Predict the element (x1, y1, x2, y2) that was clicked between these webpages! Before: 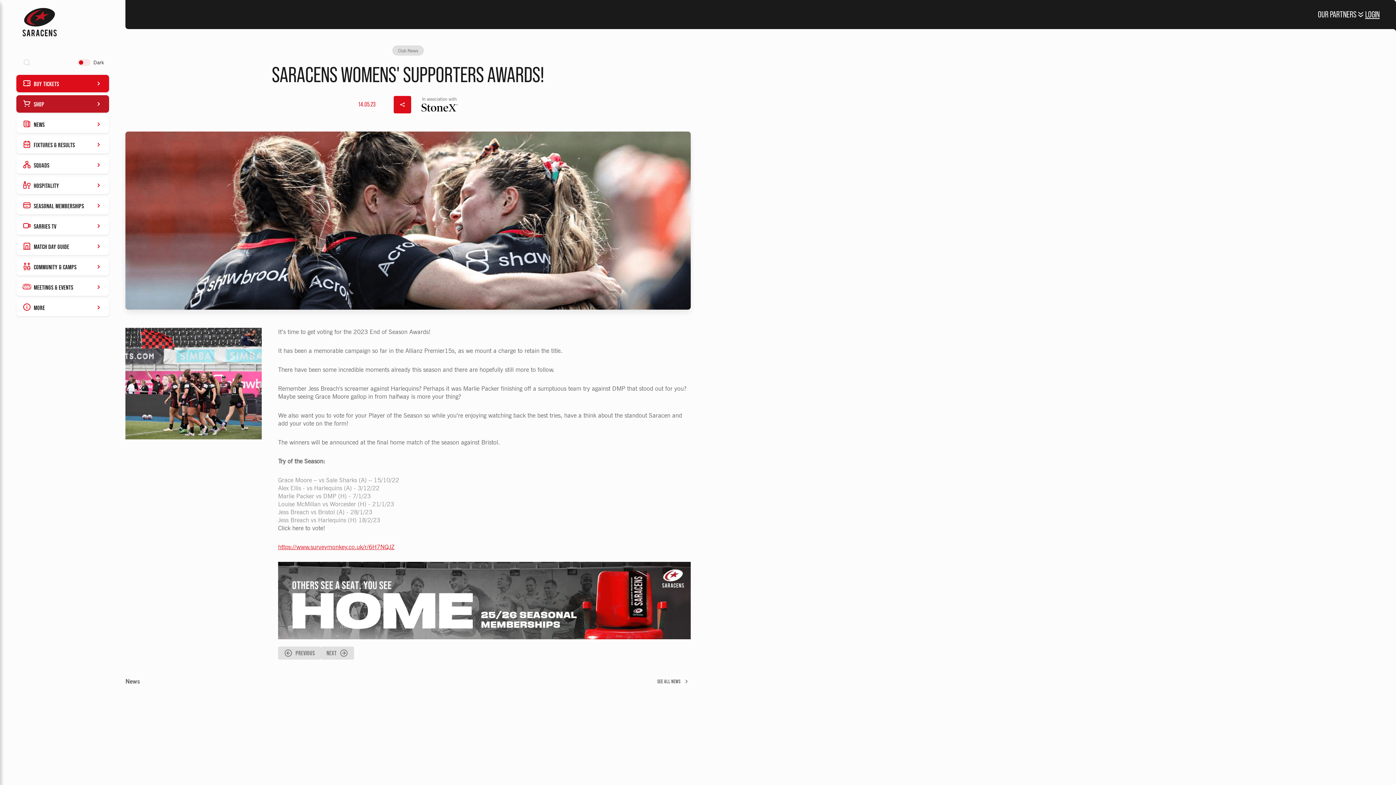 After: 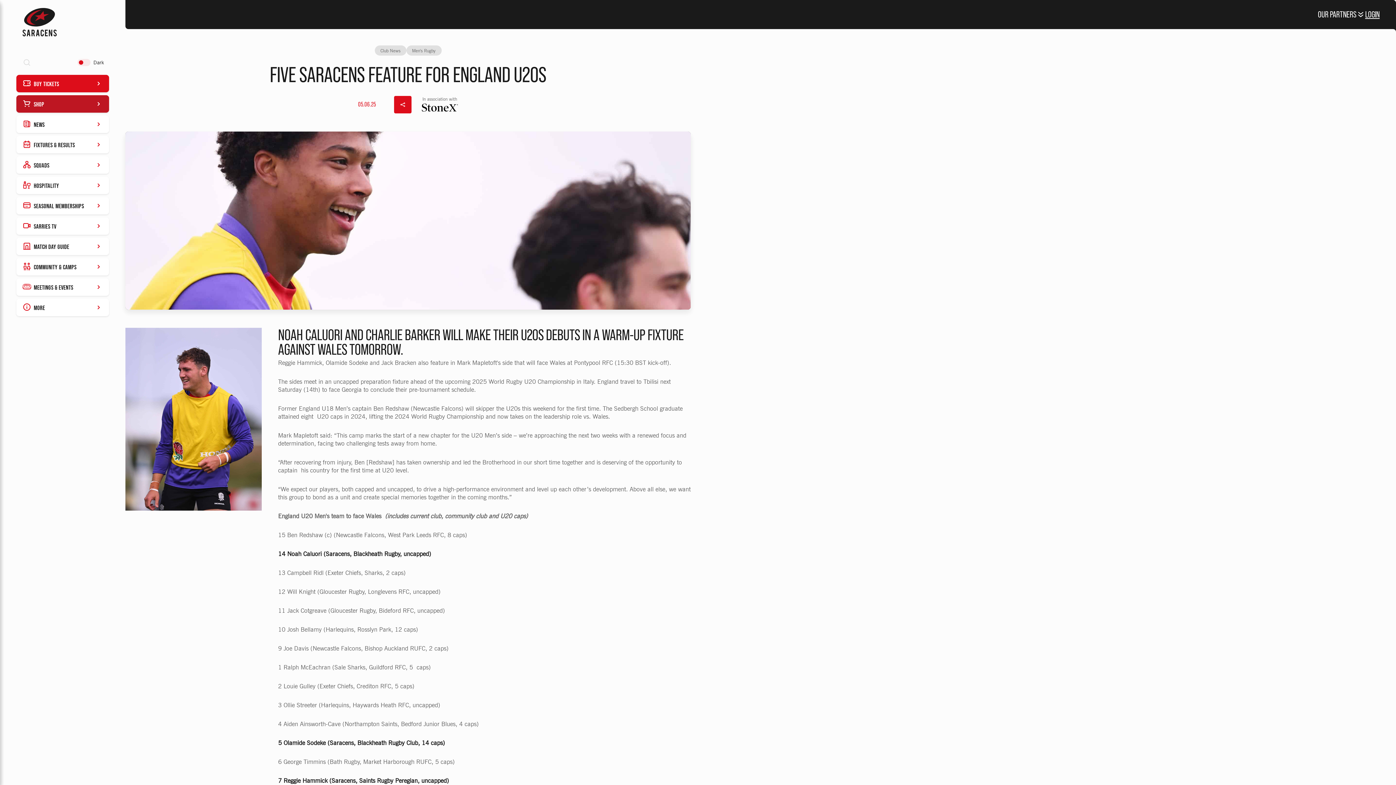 Action: bbox: (556, 721, 690, 730) label: FIVE SARACENS FEATURE FOR ENGLAND U20S